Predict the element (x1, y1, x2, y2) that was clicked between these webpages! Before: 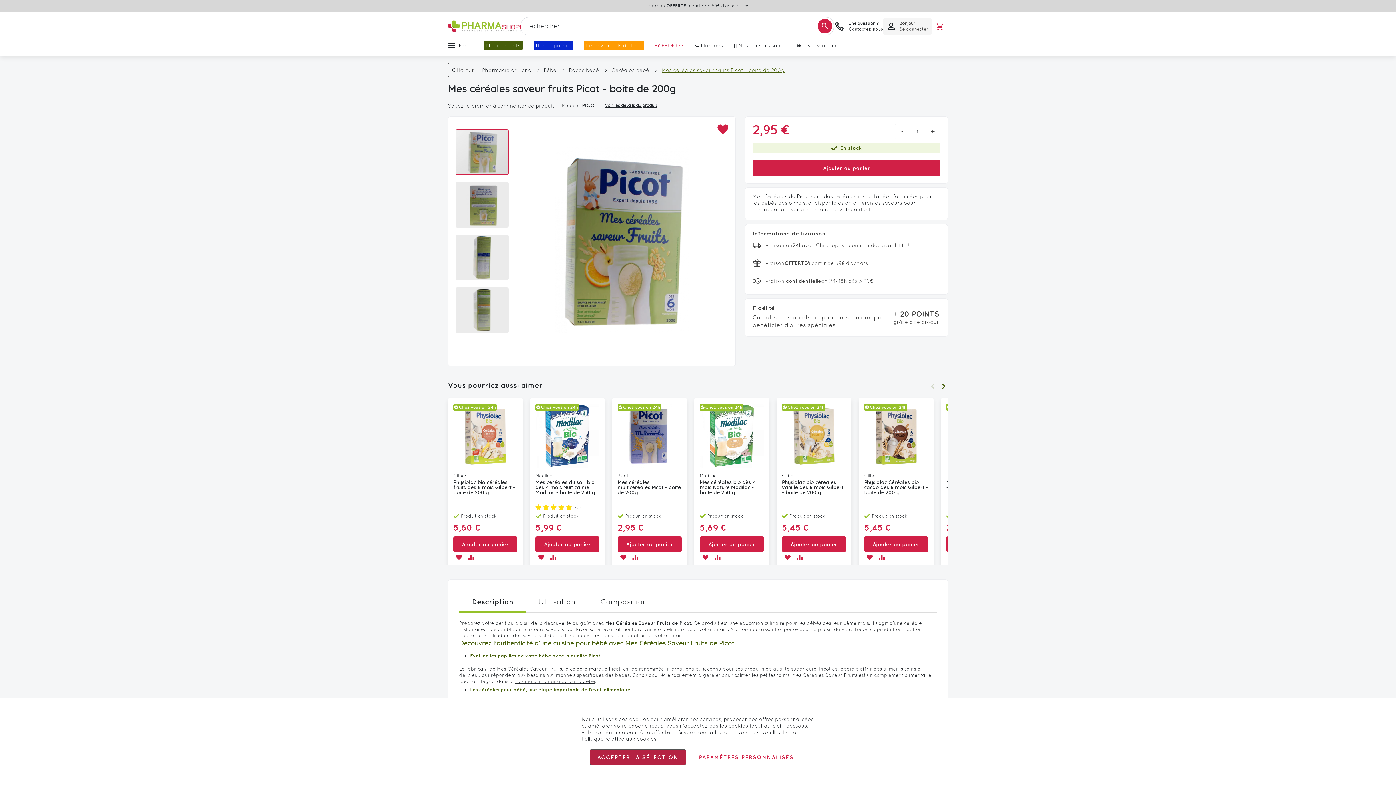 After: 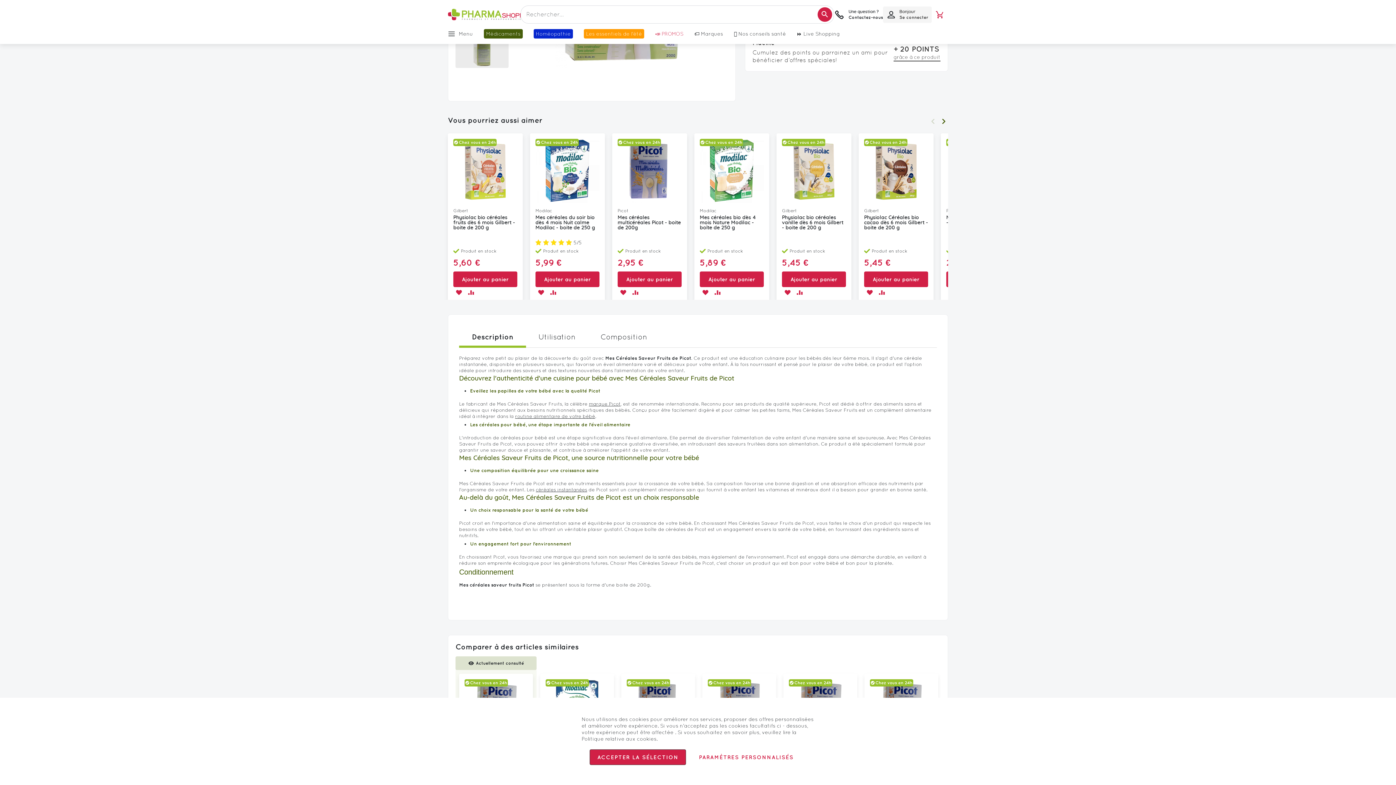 Action: bbox: (605, 102, 657, 108) label: Voir les détails du produit